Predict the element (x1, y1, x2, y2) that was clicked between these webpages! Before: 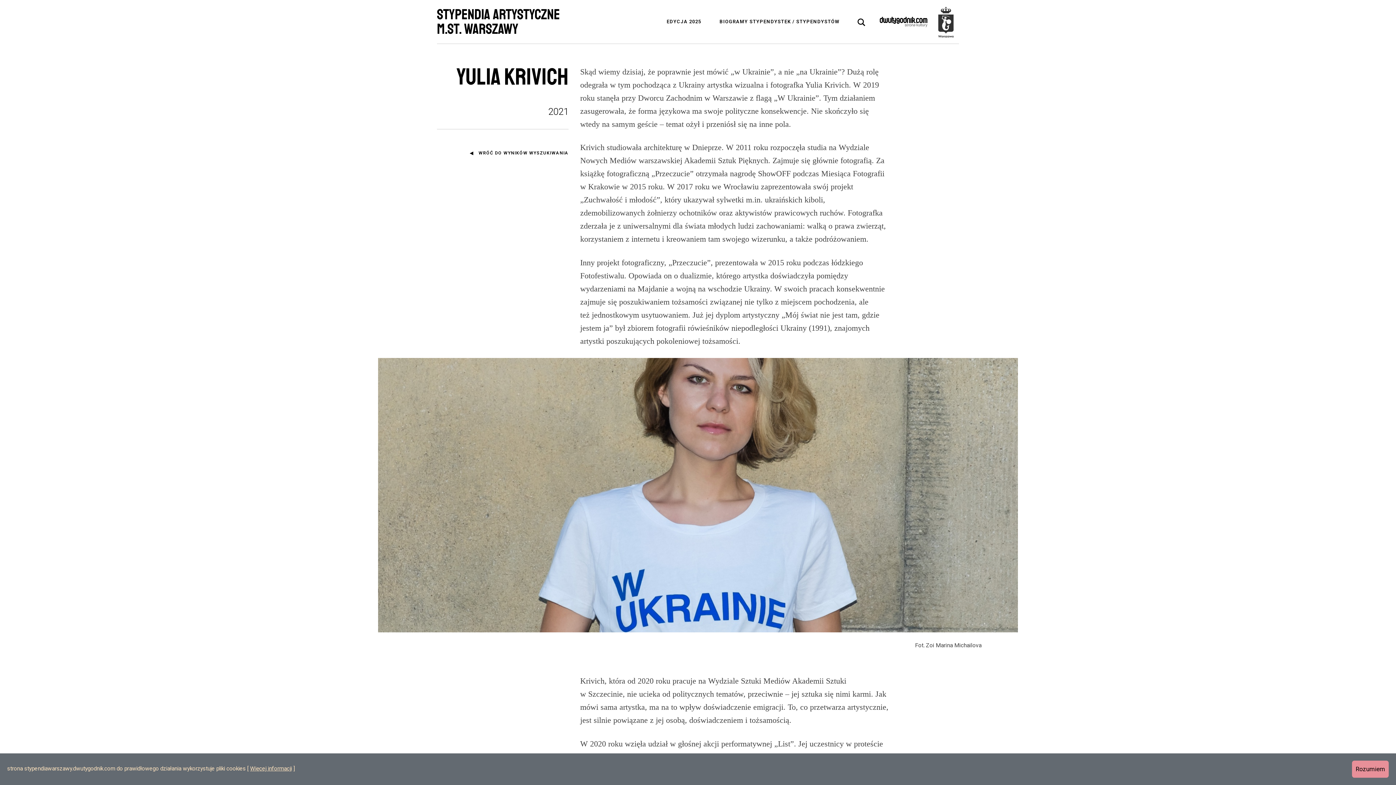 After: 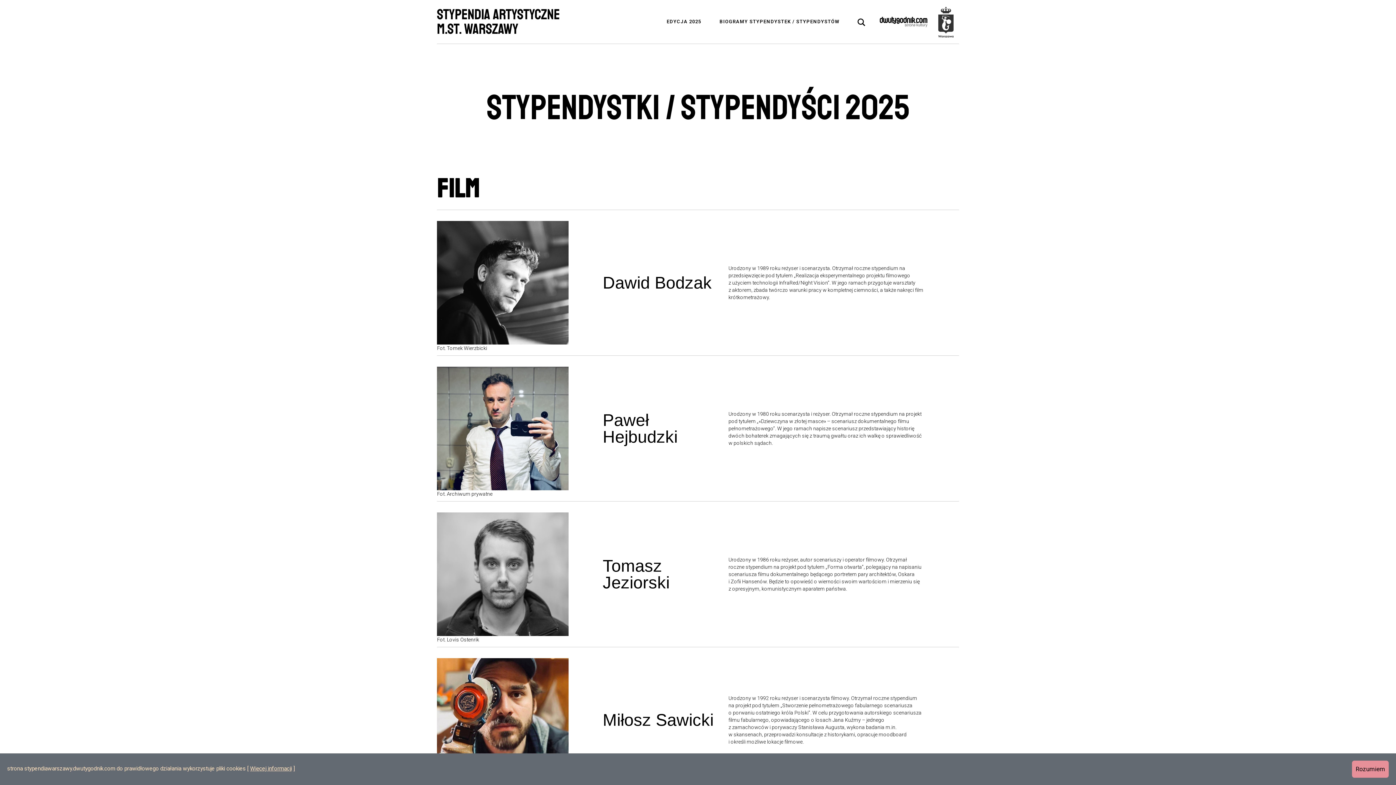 Action: bbox: (657, 14, 710, 29) label: EDYCJA 2025